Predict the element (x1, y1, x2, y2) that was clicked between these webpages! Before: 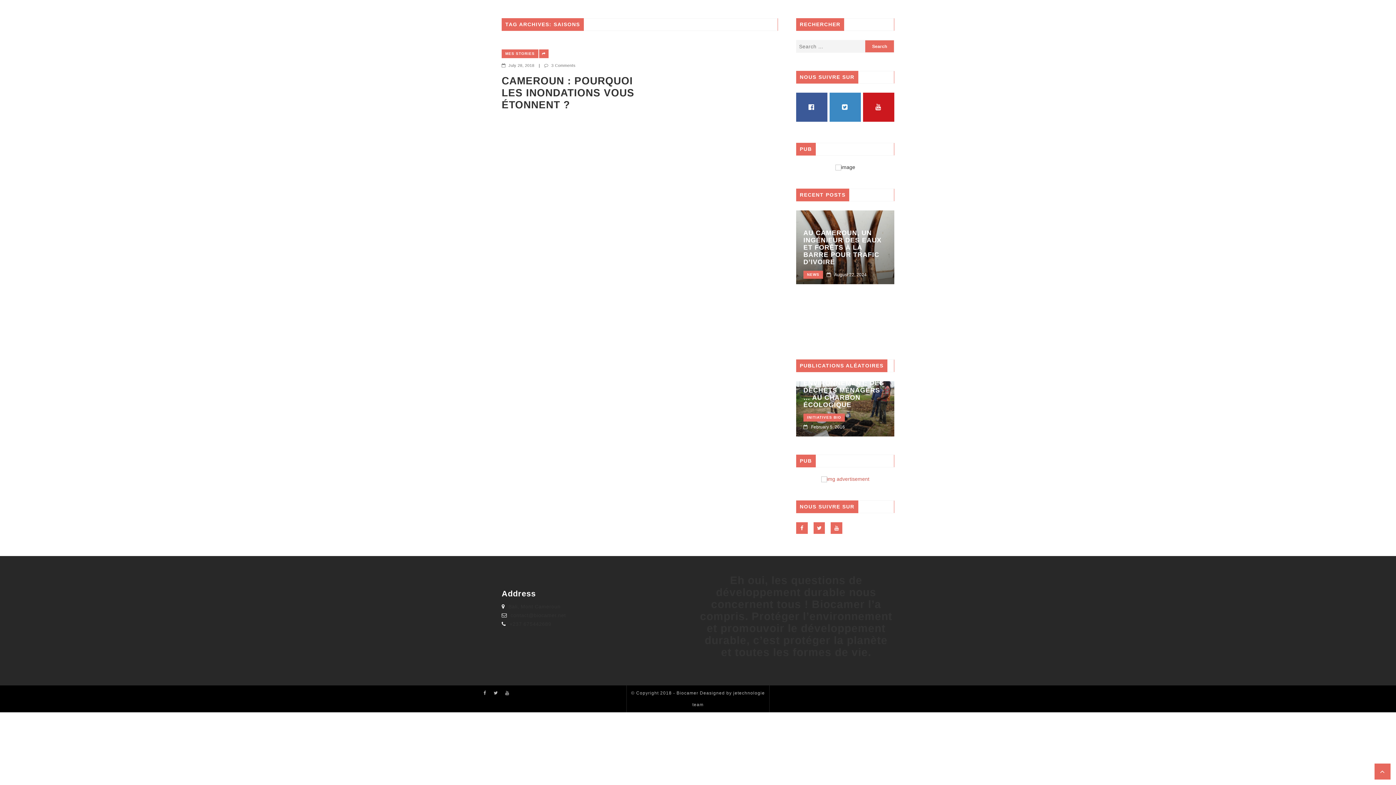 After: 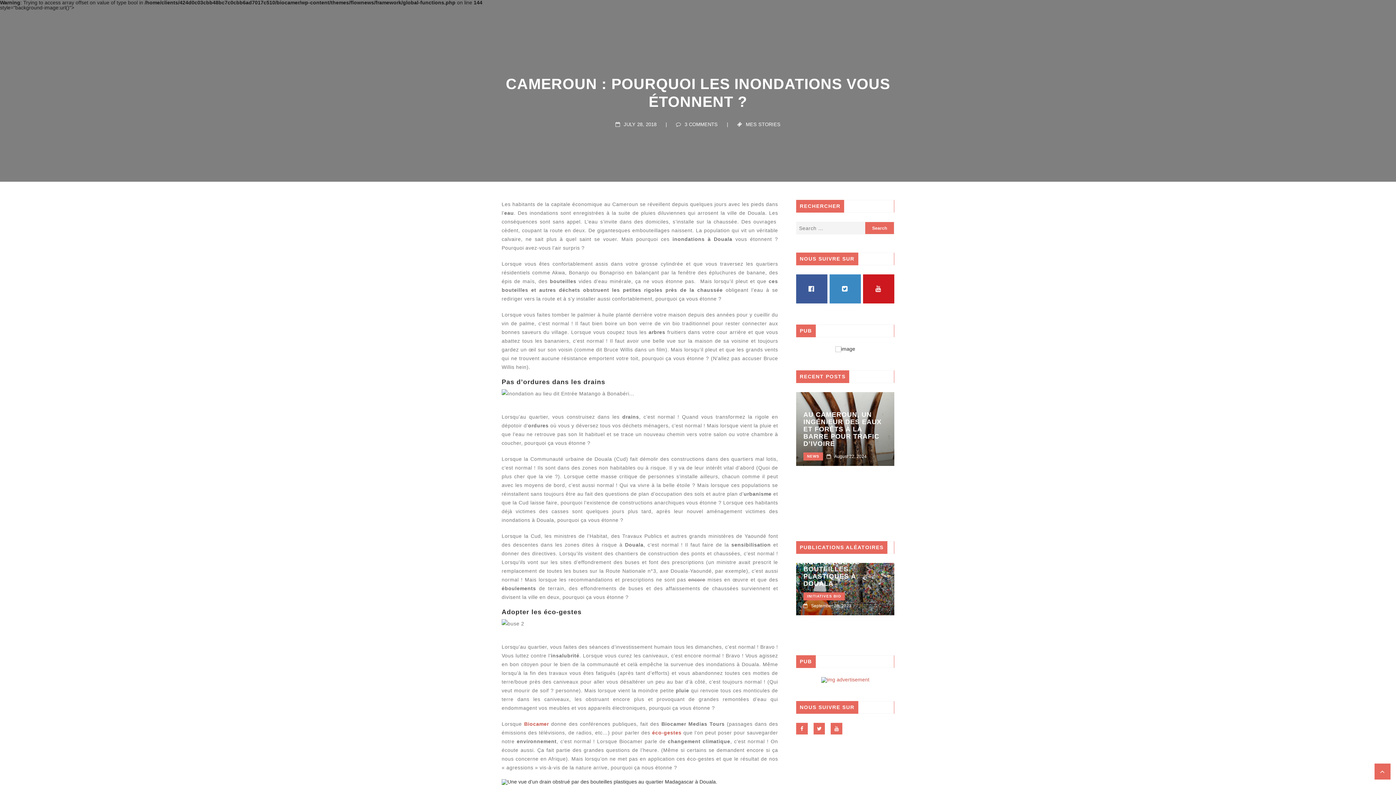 Action: label: CAMEROUN : POURQUOI LES INONDATIONS VOUS ÉTONNENT ? bbox: (501, 74, 635, 110)